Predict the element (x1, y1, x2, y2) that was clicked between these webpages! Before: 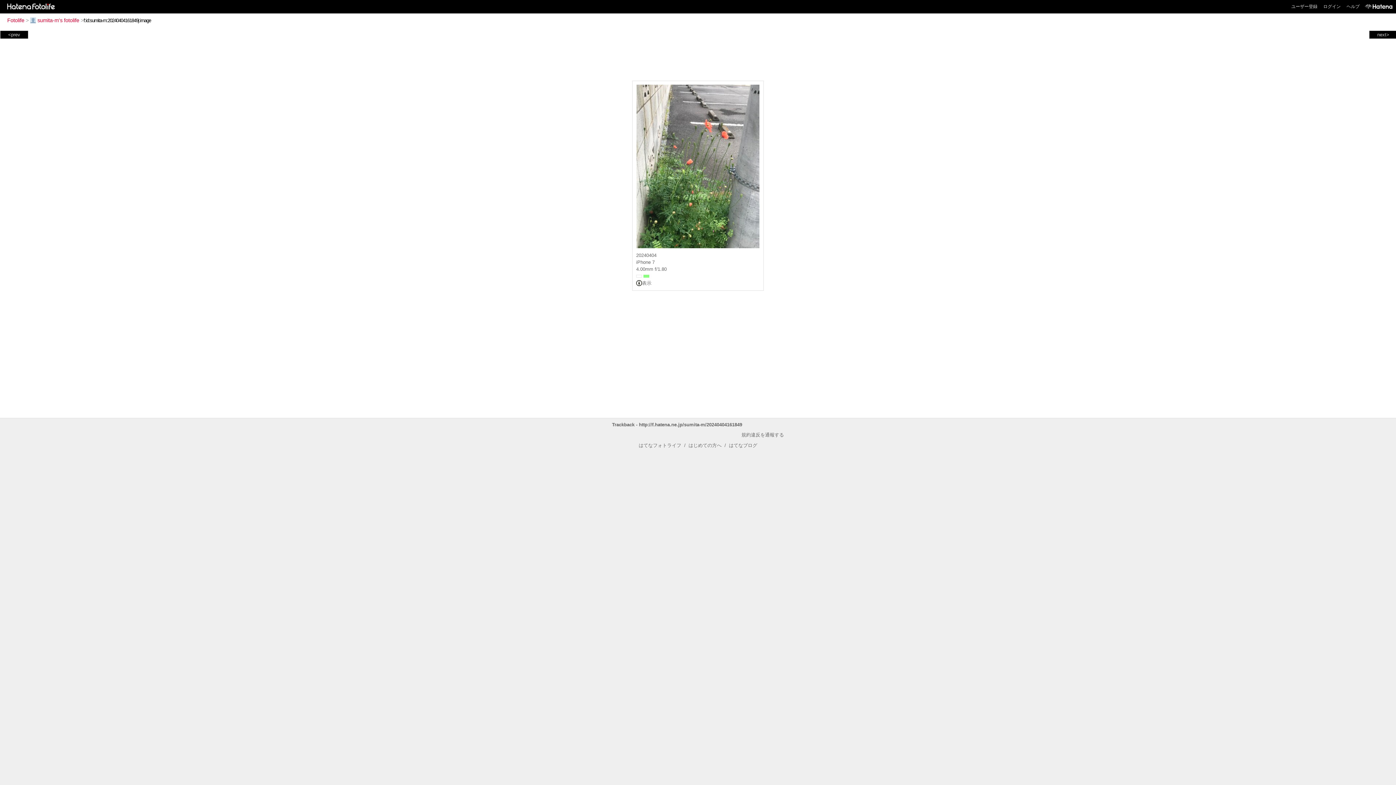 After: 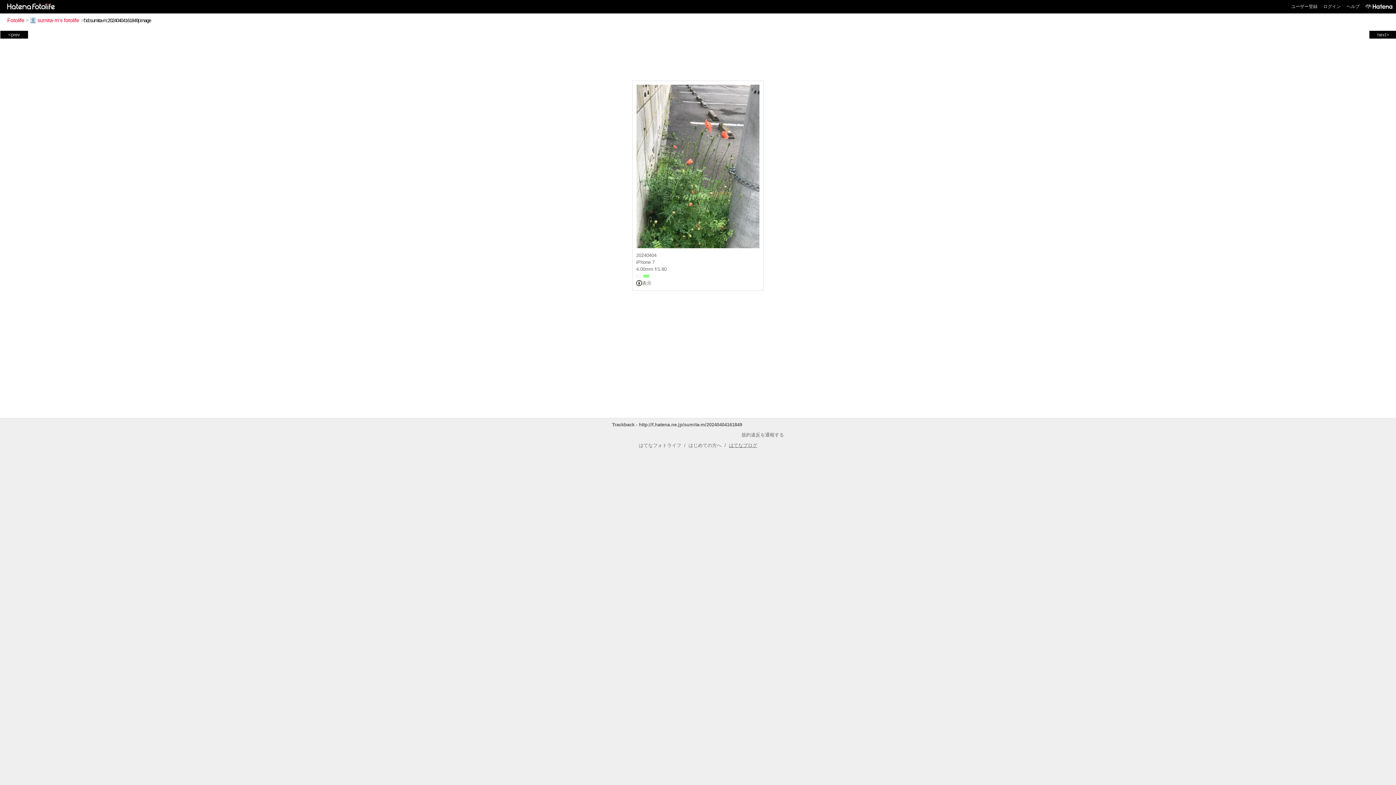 Action: bbox: (729, 443, 757, 448) label: はてなブログ